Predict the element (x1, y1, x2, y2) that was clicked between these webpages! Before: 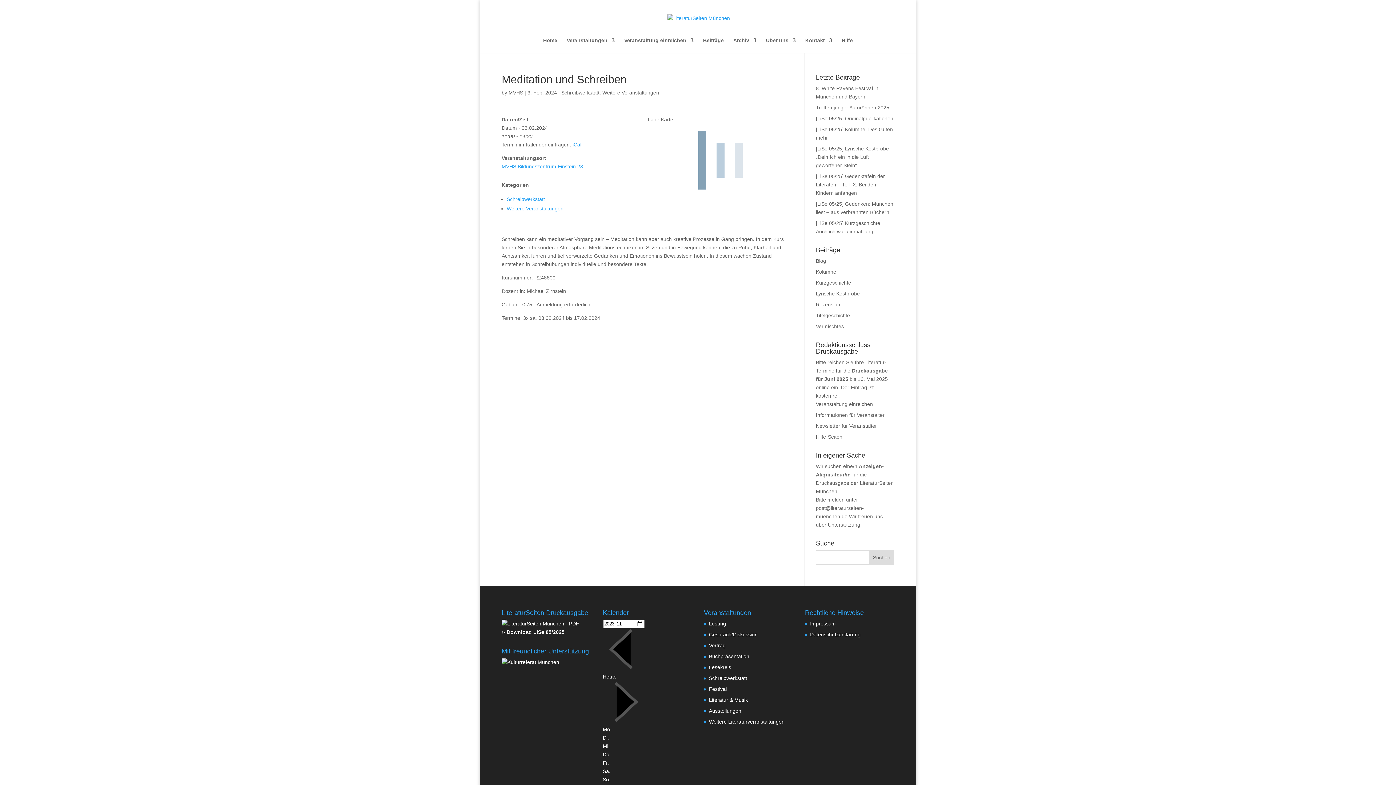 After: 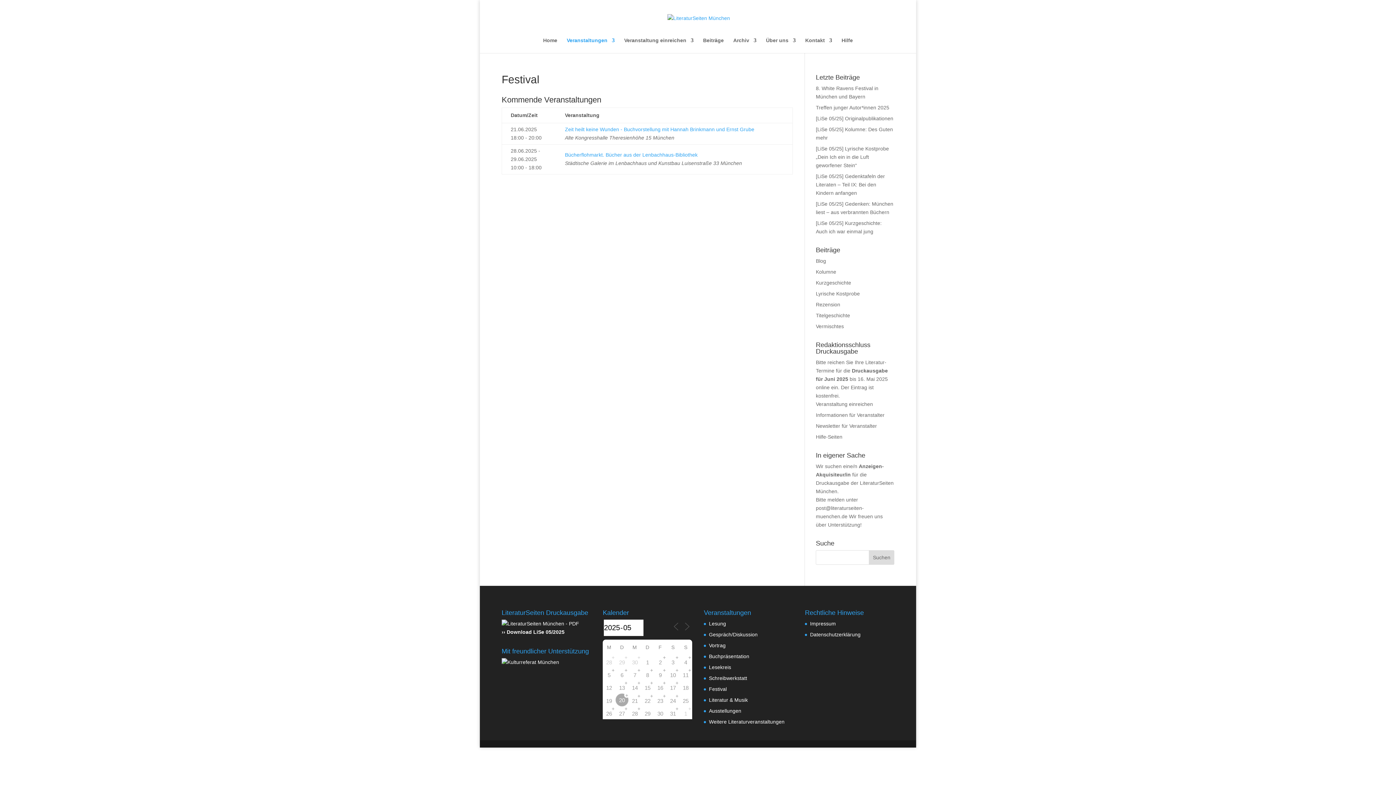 Action: label: Festival bbox: (709, 686, 726, 692)